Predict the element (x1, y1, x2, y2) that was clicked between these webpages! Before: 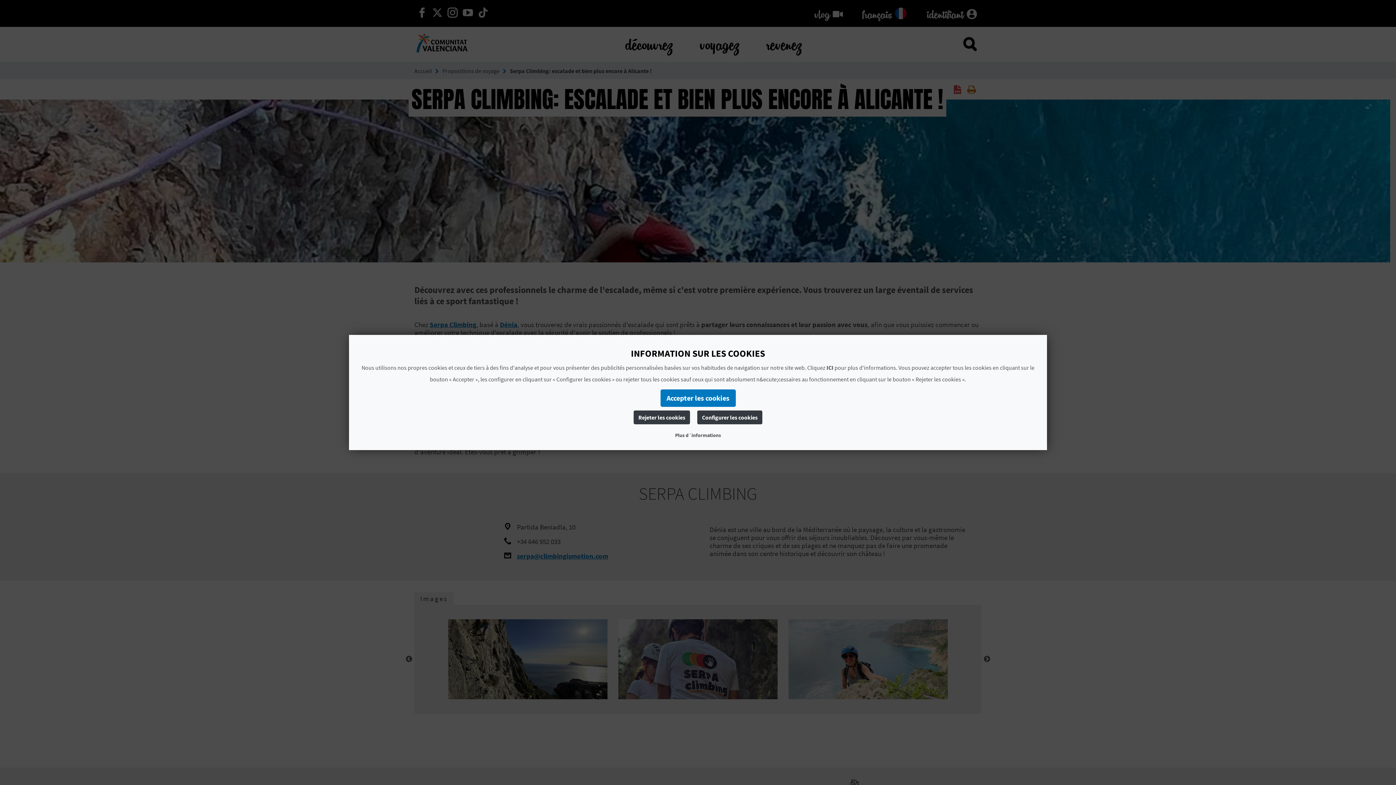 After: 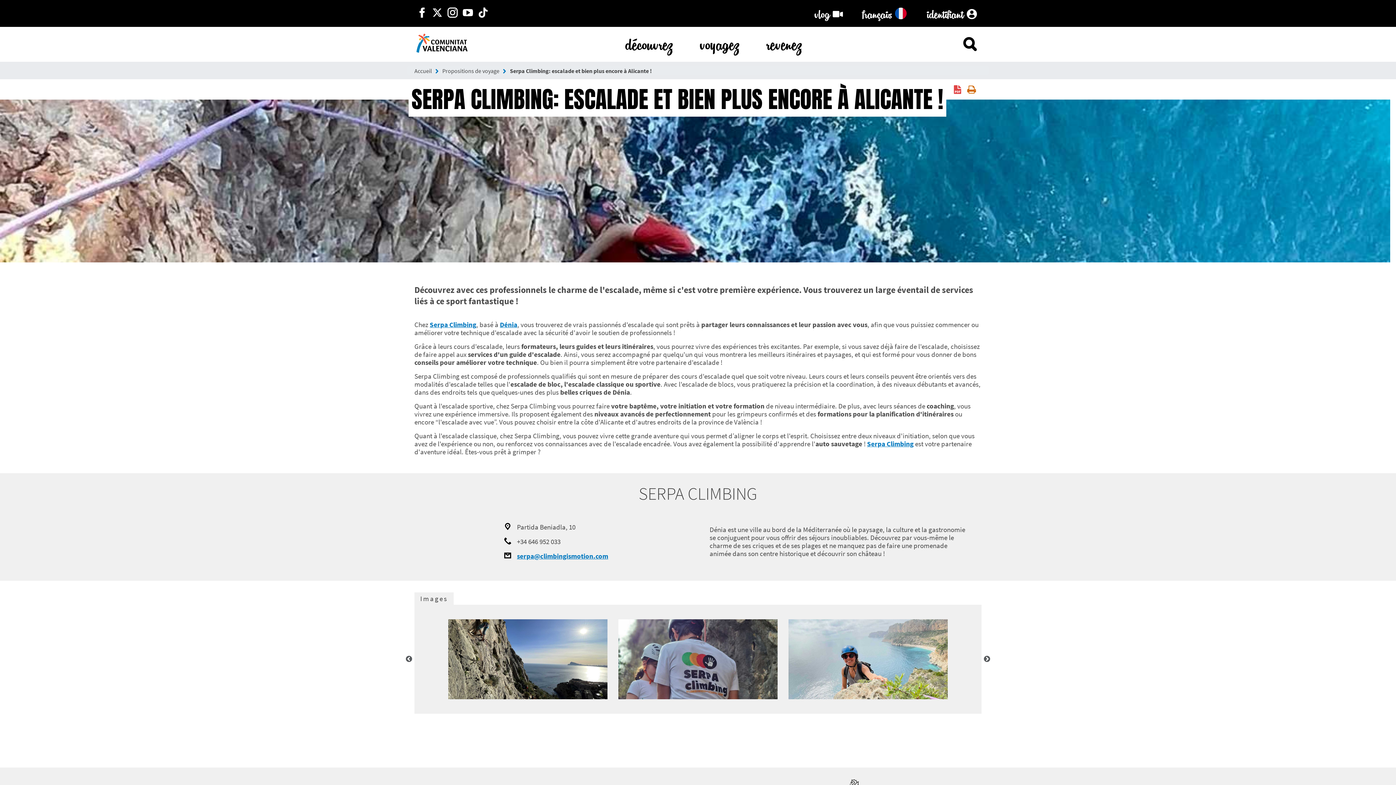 Action: label: Accepter les cookies bbox: (660, 389, 735, 407)